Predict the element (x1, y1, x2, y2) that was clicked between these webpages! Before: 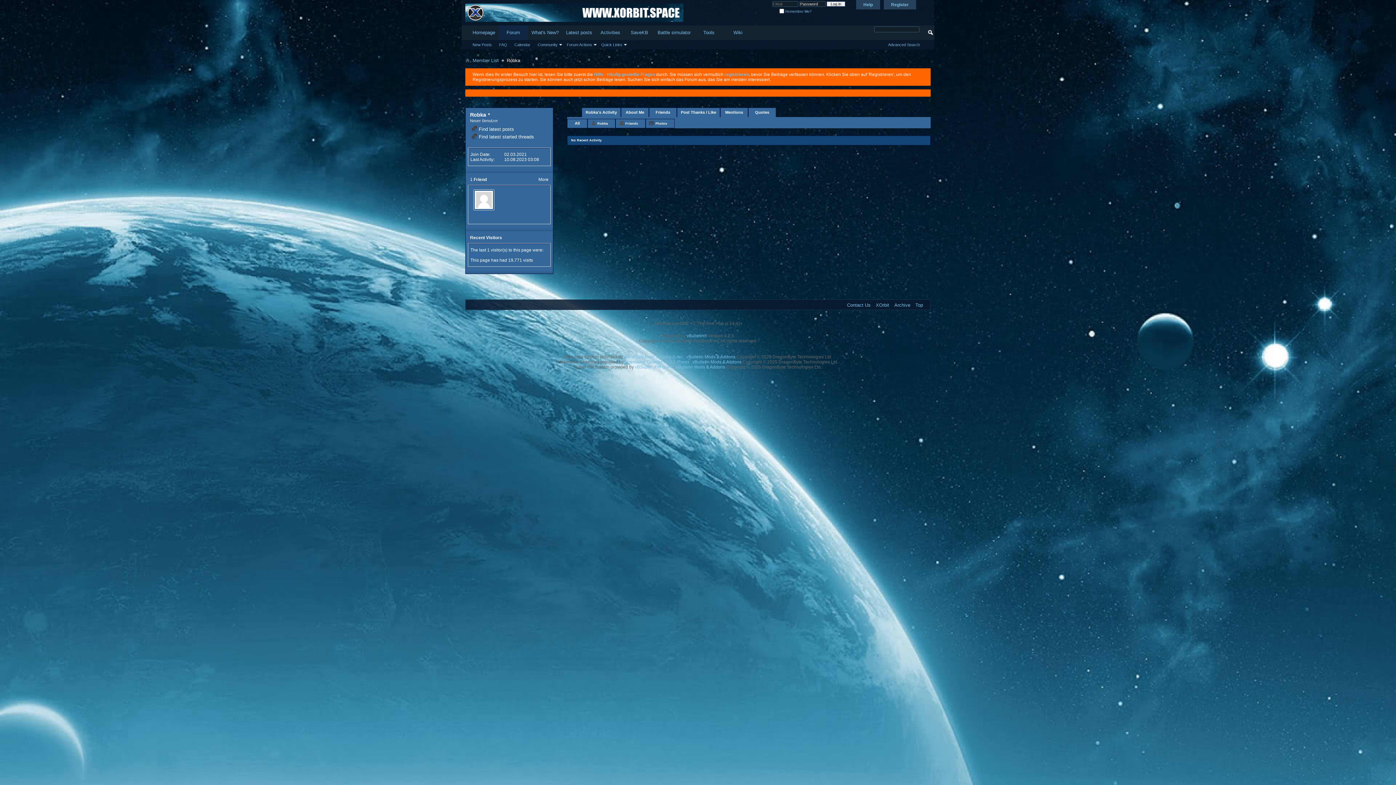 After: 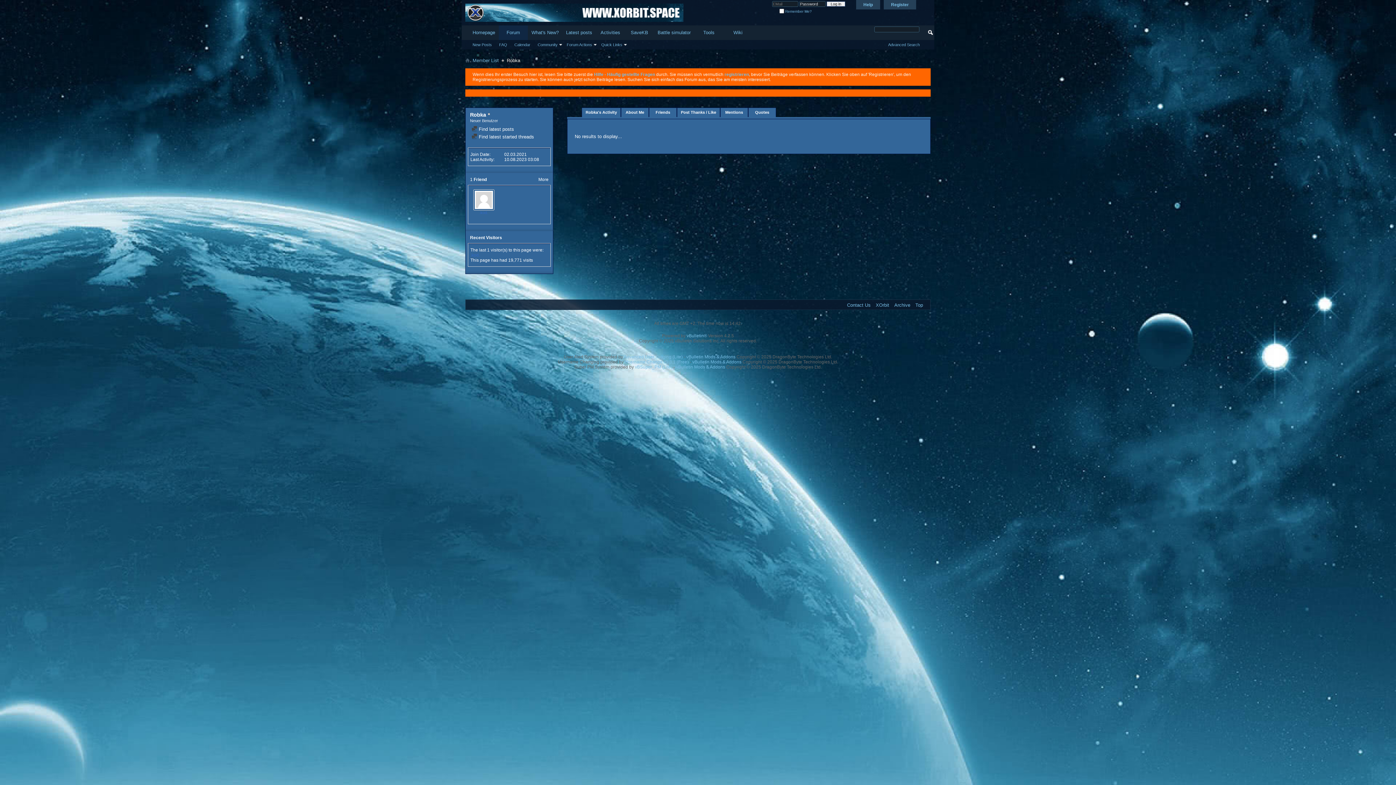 Action: label: Mentions bbox: (724, 108, 744, 117)